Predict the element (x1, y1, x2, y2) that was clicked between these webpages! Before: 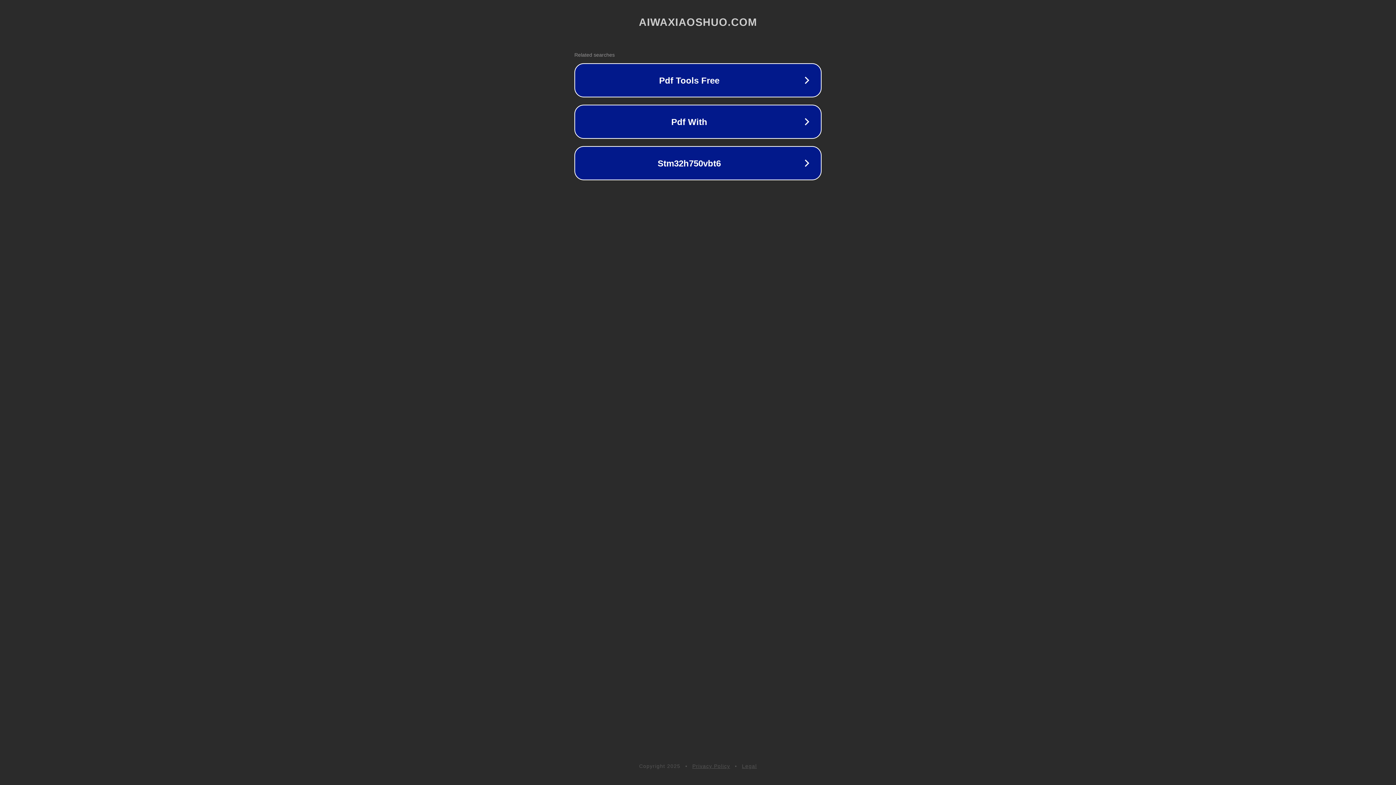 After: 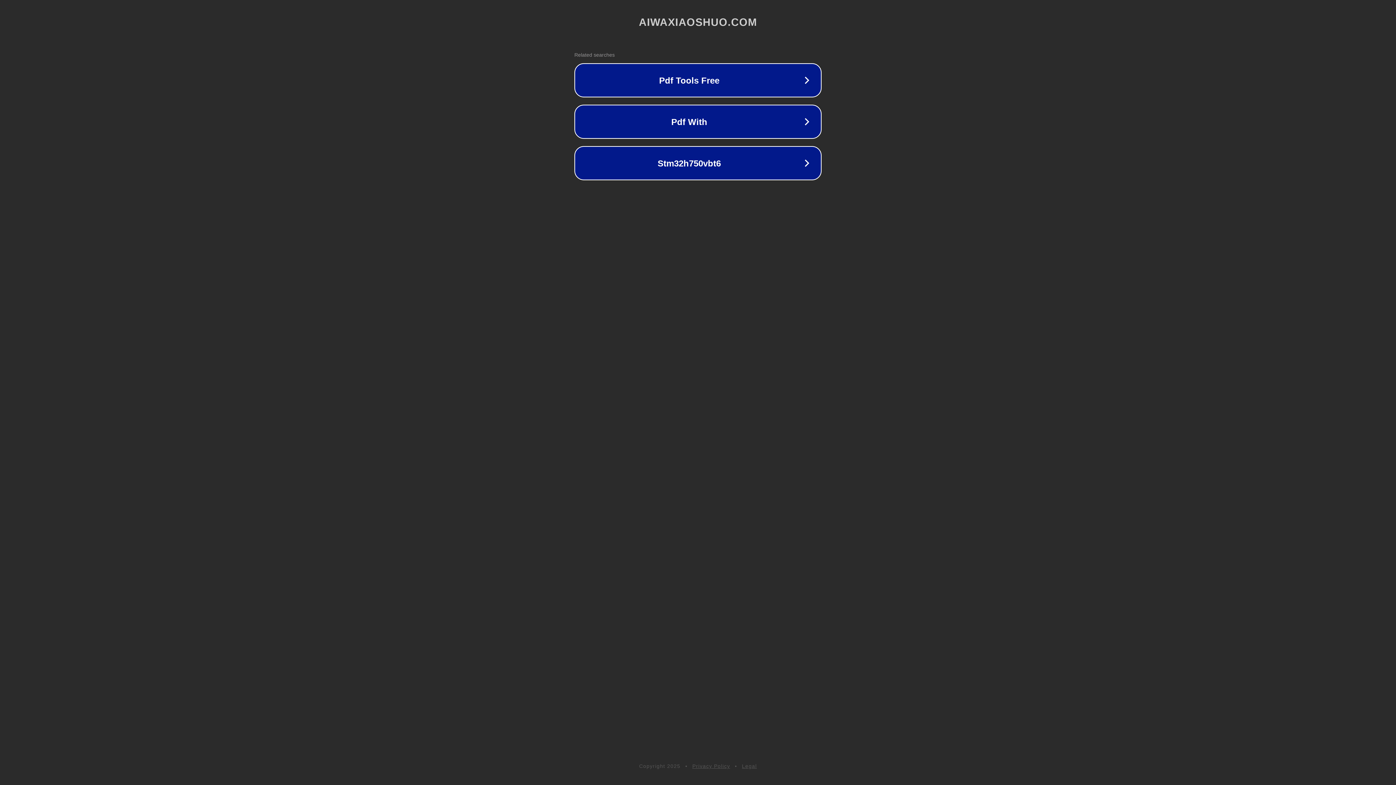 Action: bbox: (742, 763, 757, 769) label: Legal